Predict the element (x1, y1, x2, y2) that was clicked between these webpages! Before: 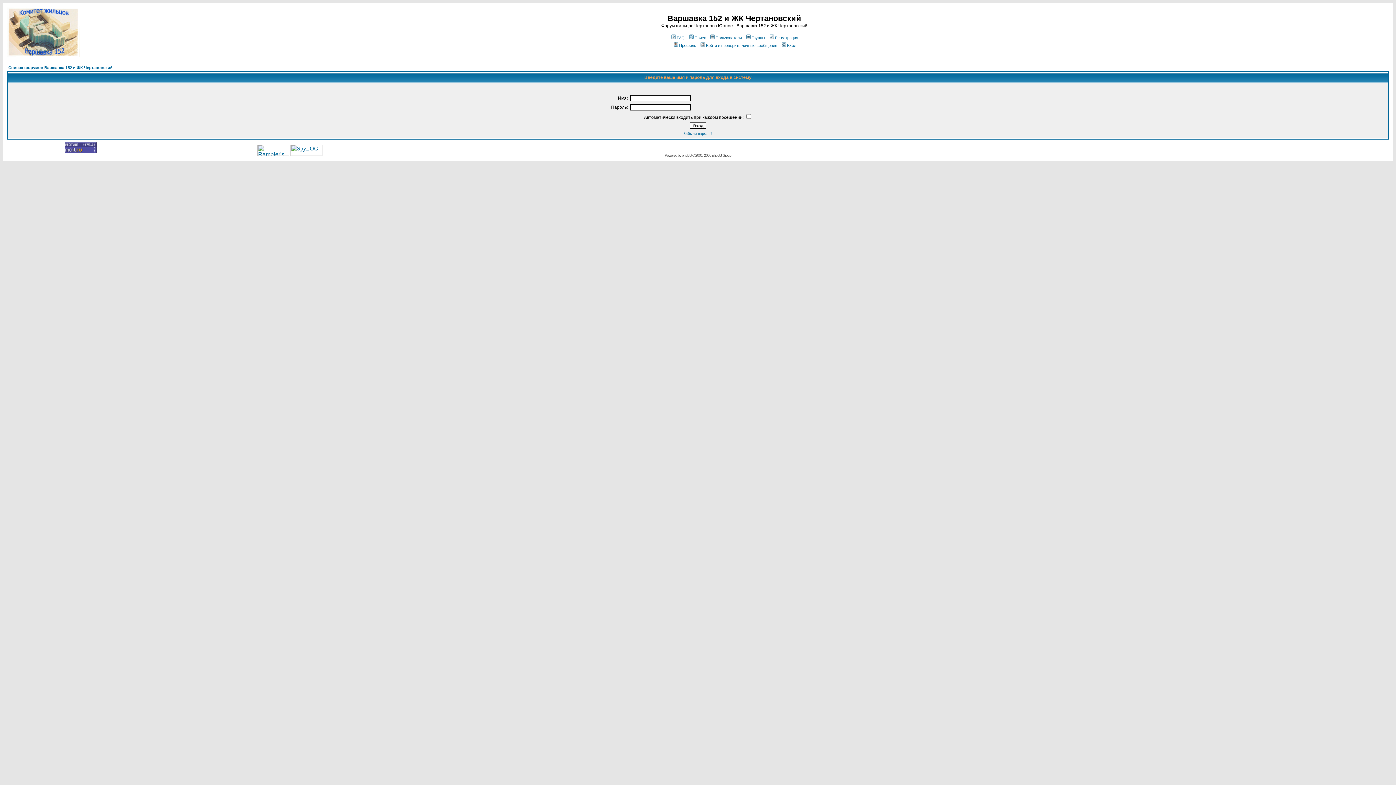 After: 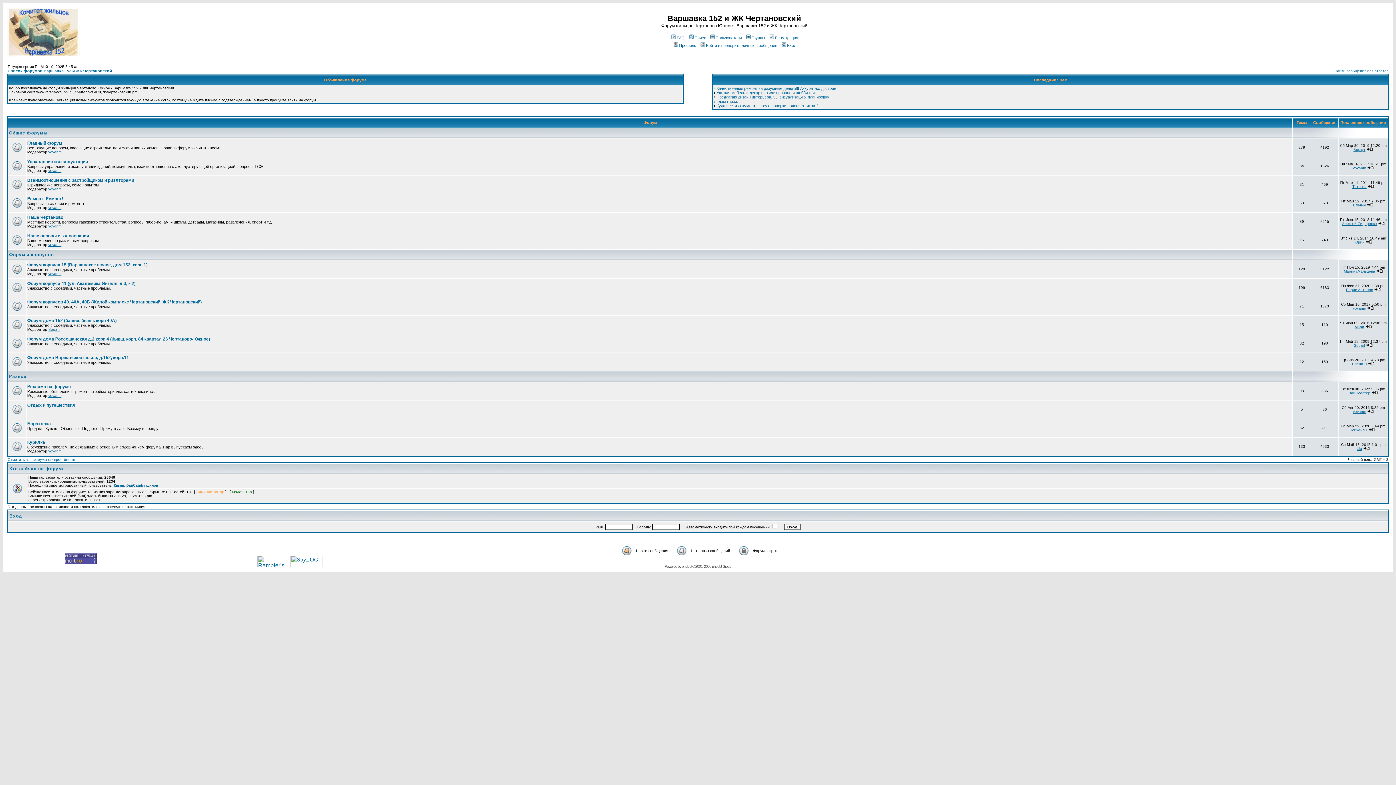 Action: label: Список форумов Варшавка 152 и ЖК Чертановский bbox: (8, 65, 112, 69)